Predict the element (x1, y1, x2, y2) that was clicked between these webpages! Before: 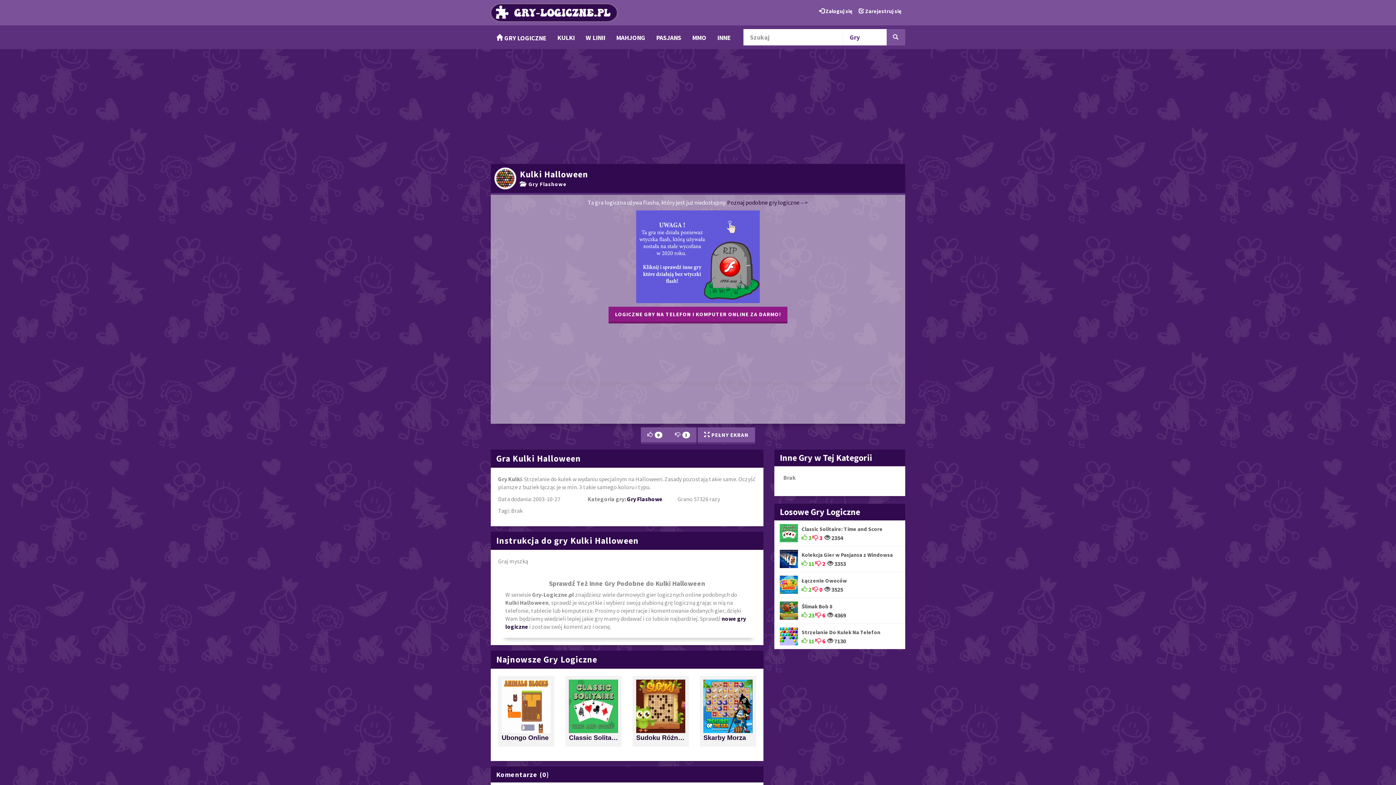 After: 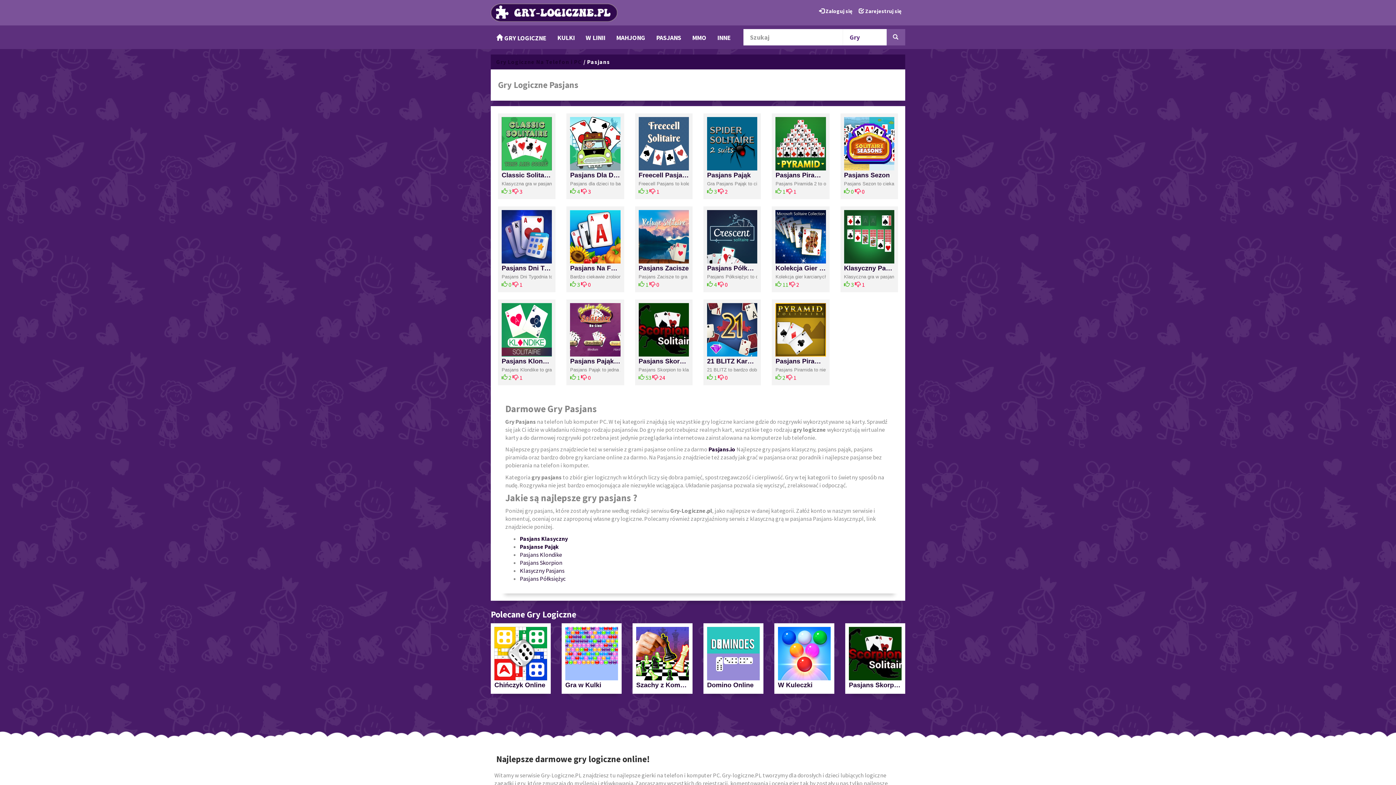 Action: label: PASJANS bbox: (650, 28, 686, 46)